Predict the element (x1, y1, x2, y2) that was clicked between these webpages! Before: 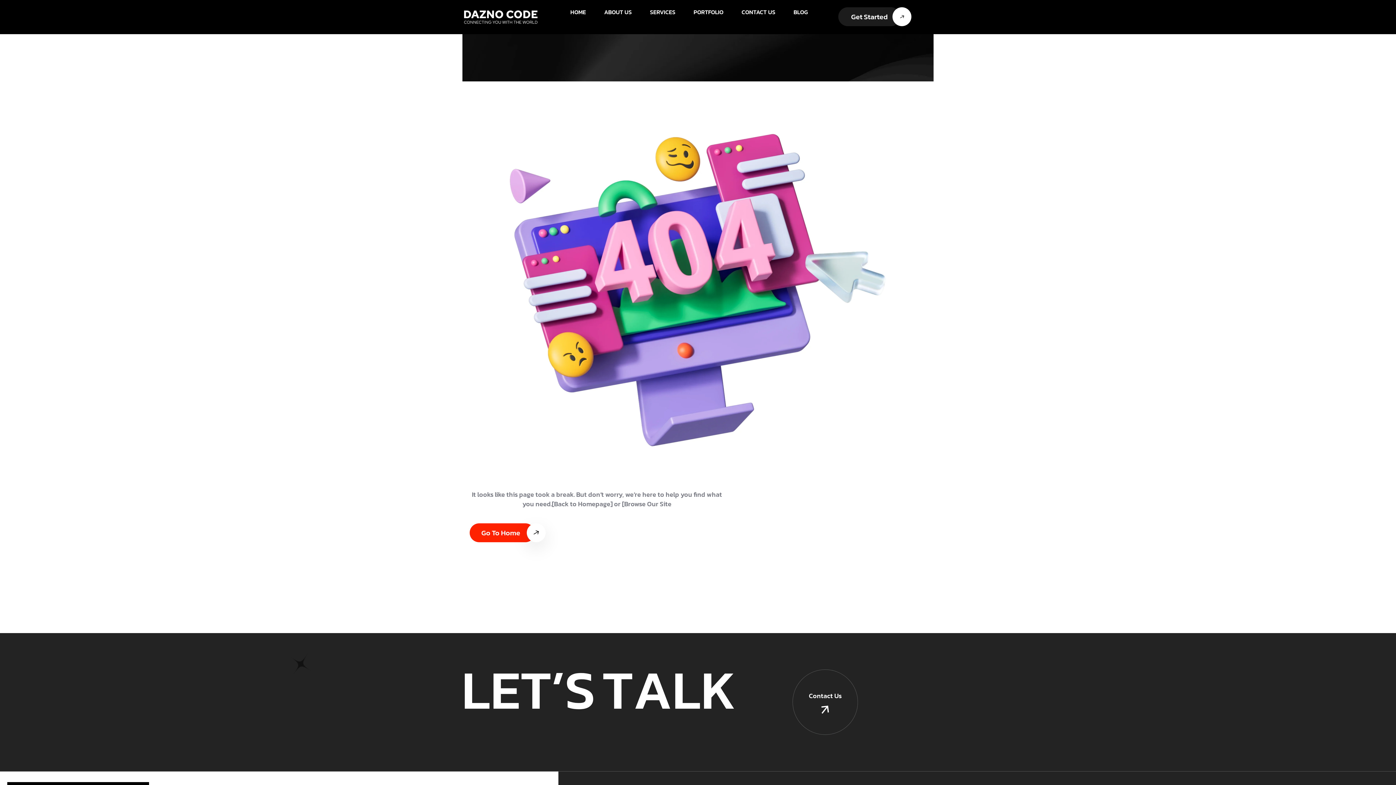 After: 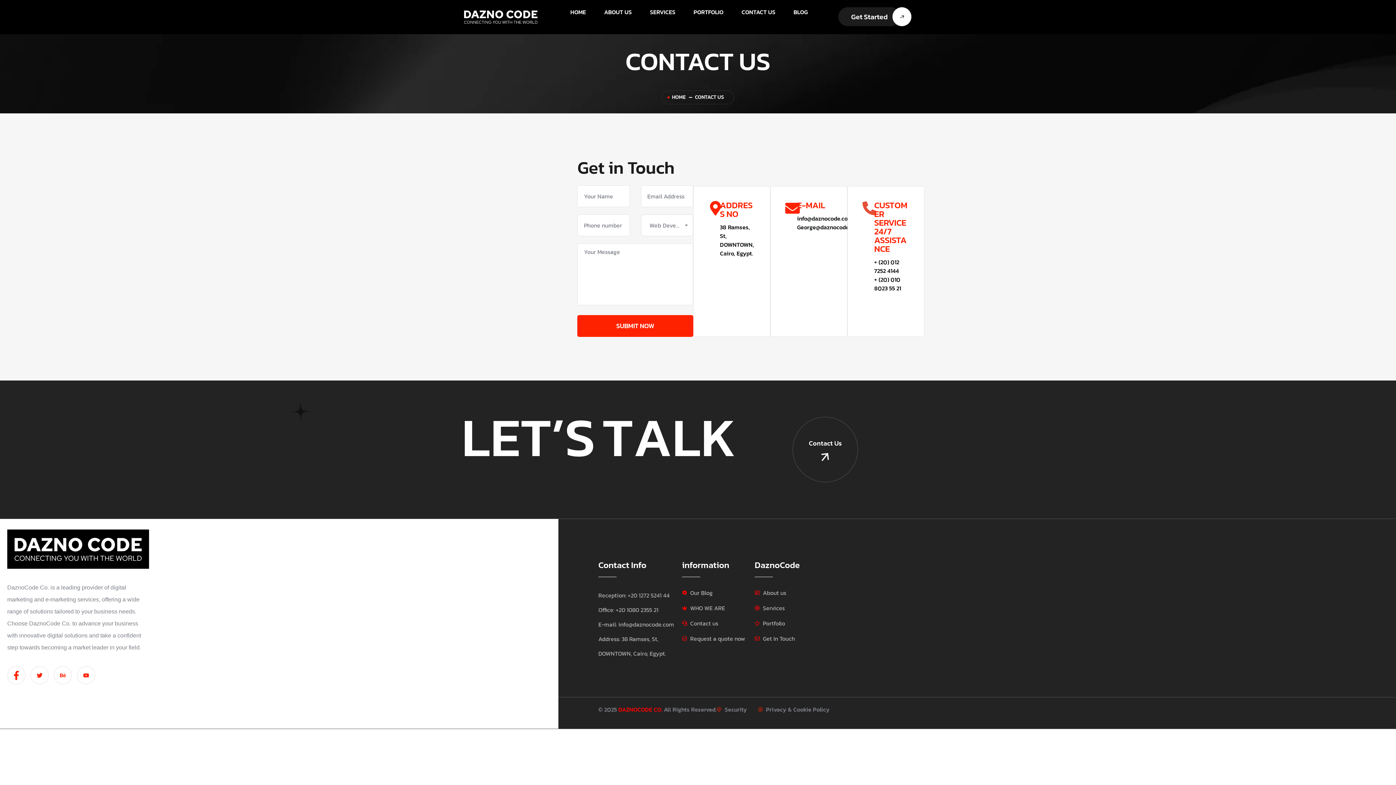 Action: label: Get Started bbox: (838, 7, 900, 26)